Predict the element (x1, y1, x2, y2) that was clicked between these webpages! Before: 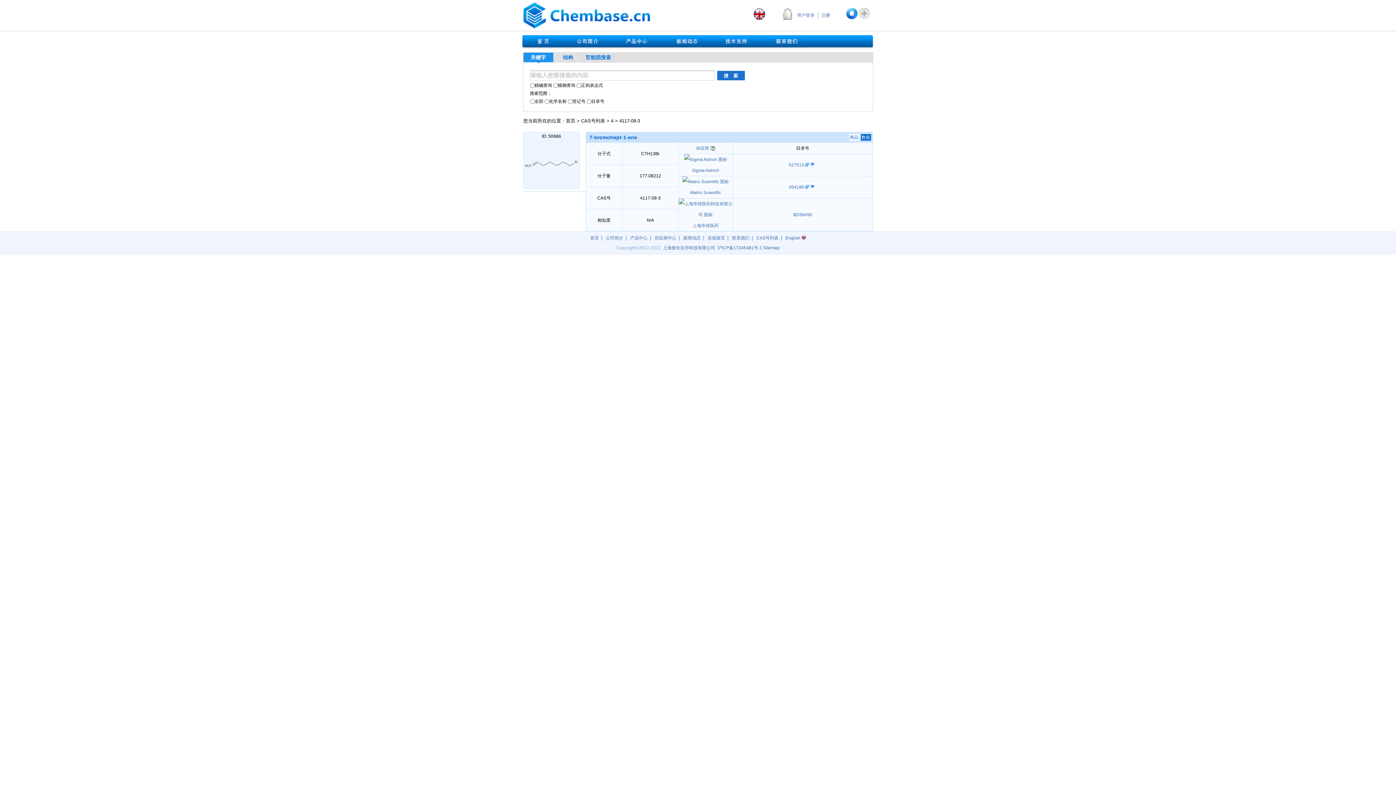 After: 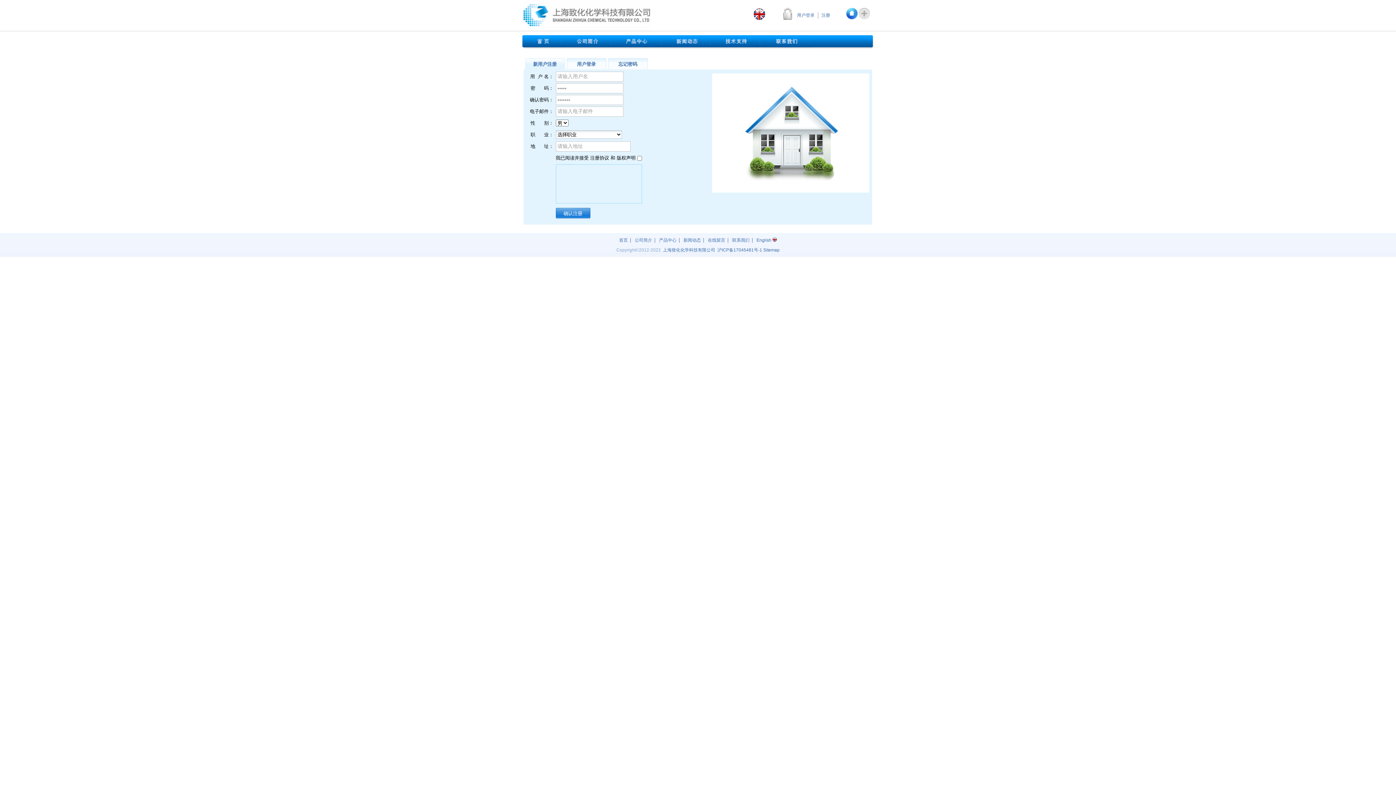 Action: bbox: (818, 12, 833, 18) label: 注册